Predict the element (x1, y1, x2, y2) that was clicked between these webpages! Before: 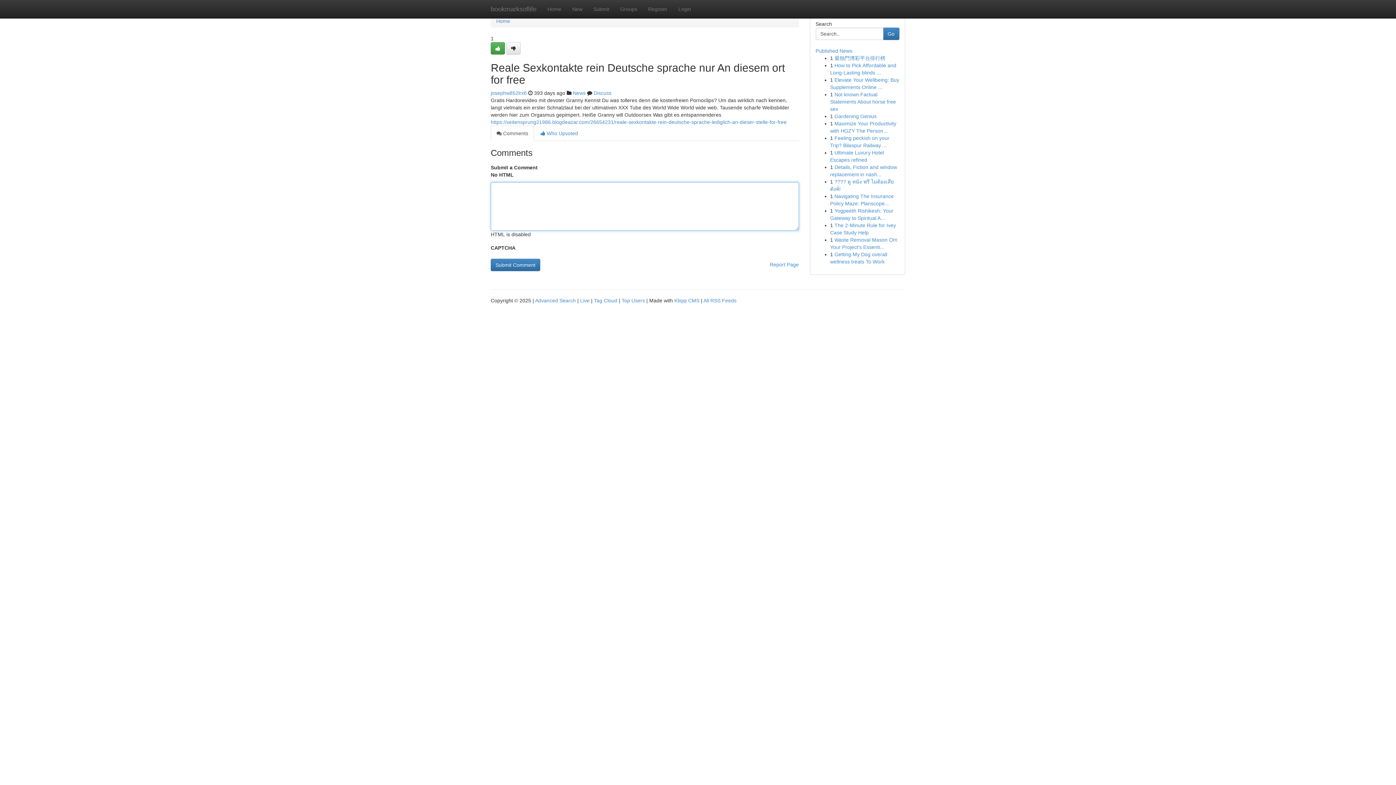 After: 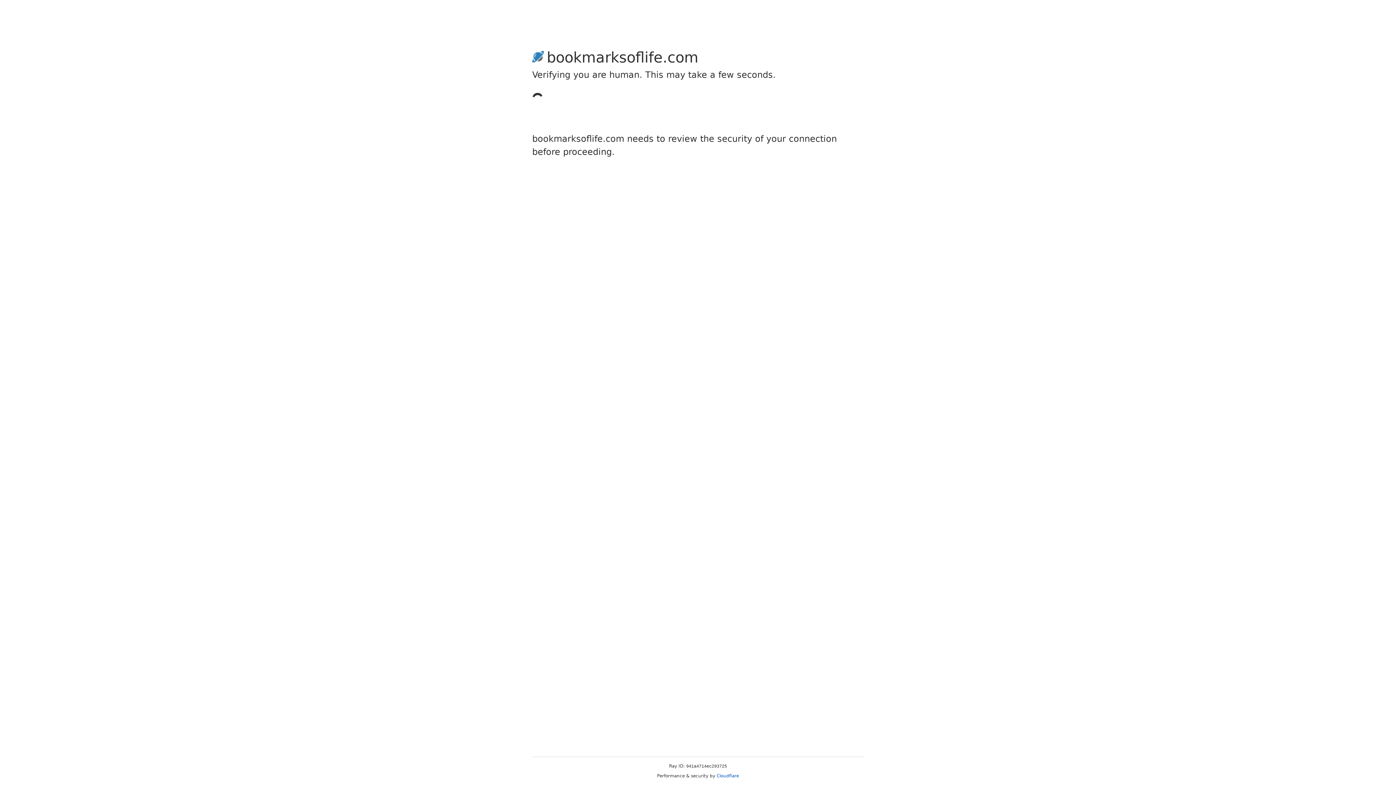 Action: bbox: (506, 42, 520, 54)